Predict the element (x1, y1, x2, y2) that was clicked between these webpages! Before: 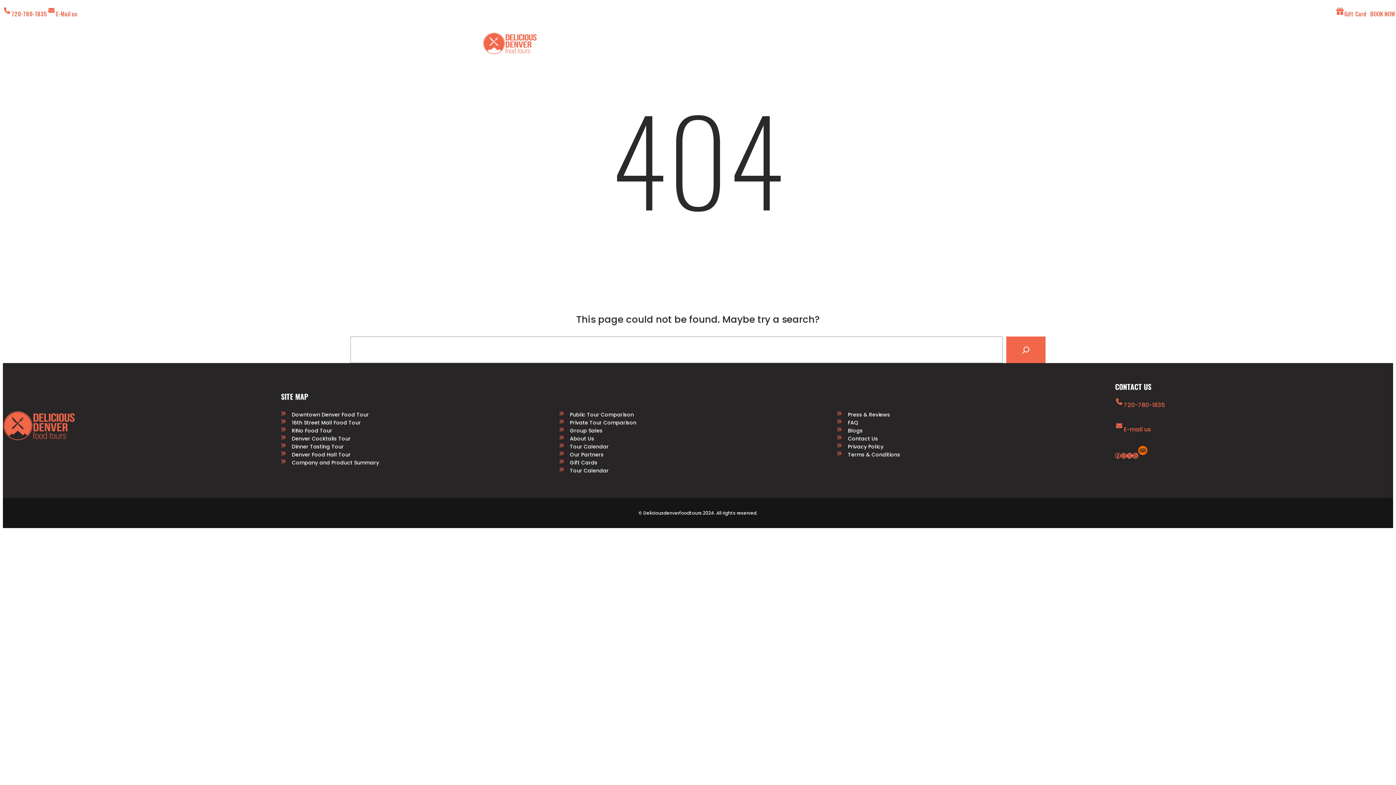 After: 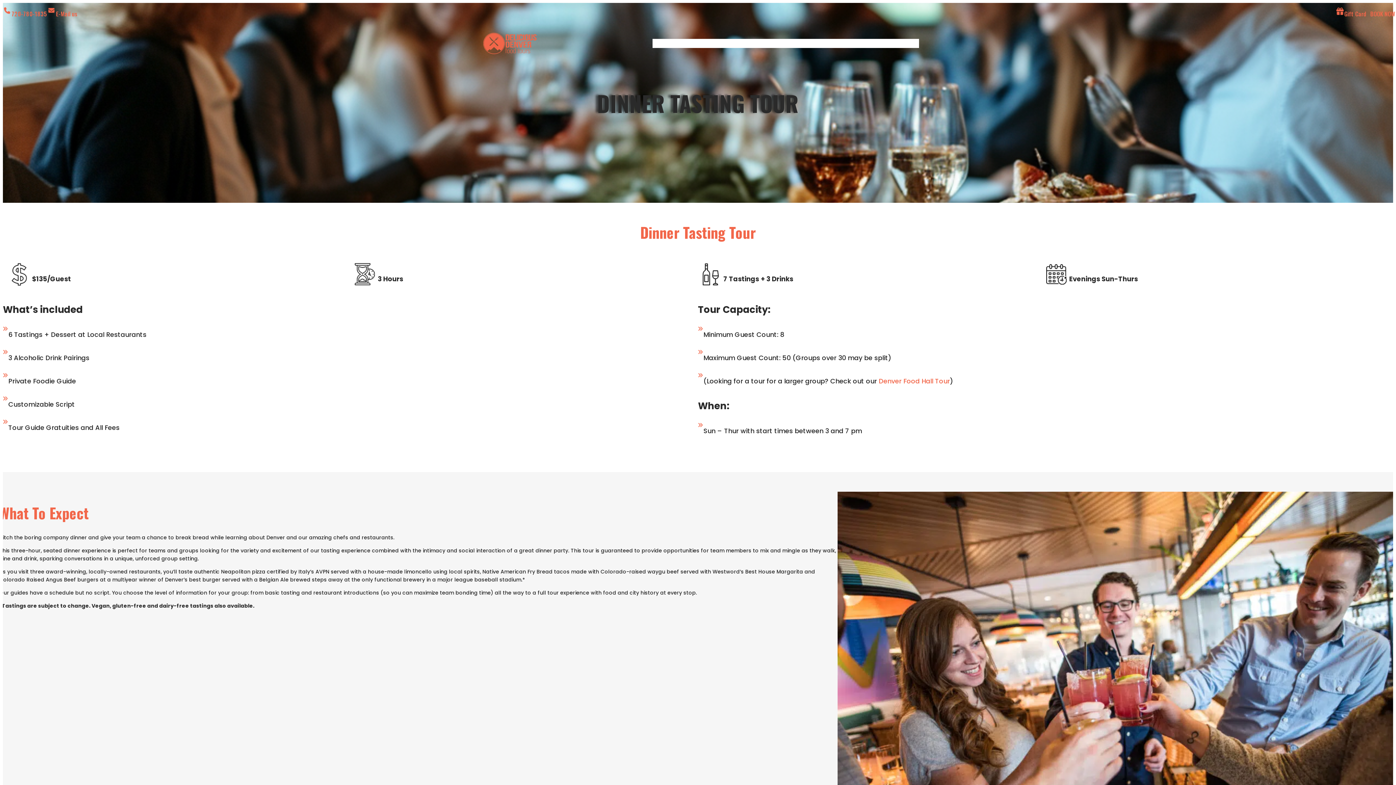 Action: label: Dinner Tasting Tour bbox: (291, 442, 343, 450)